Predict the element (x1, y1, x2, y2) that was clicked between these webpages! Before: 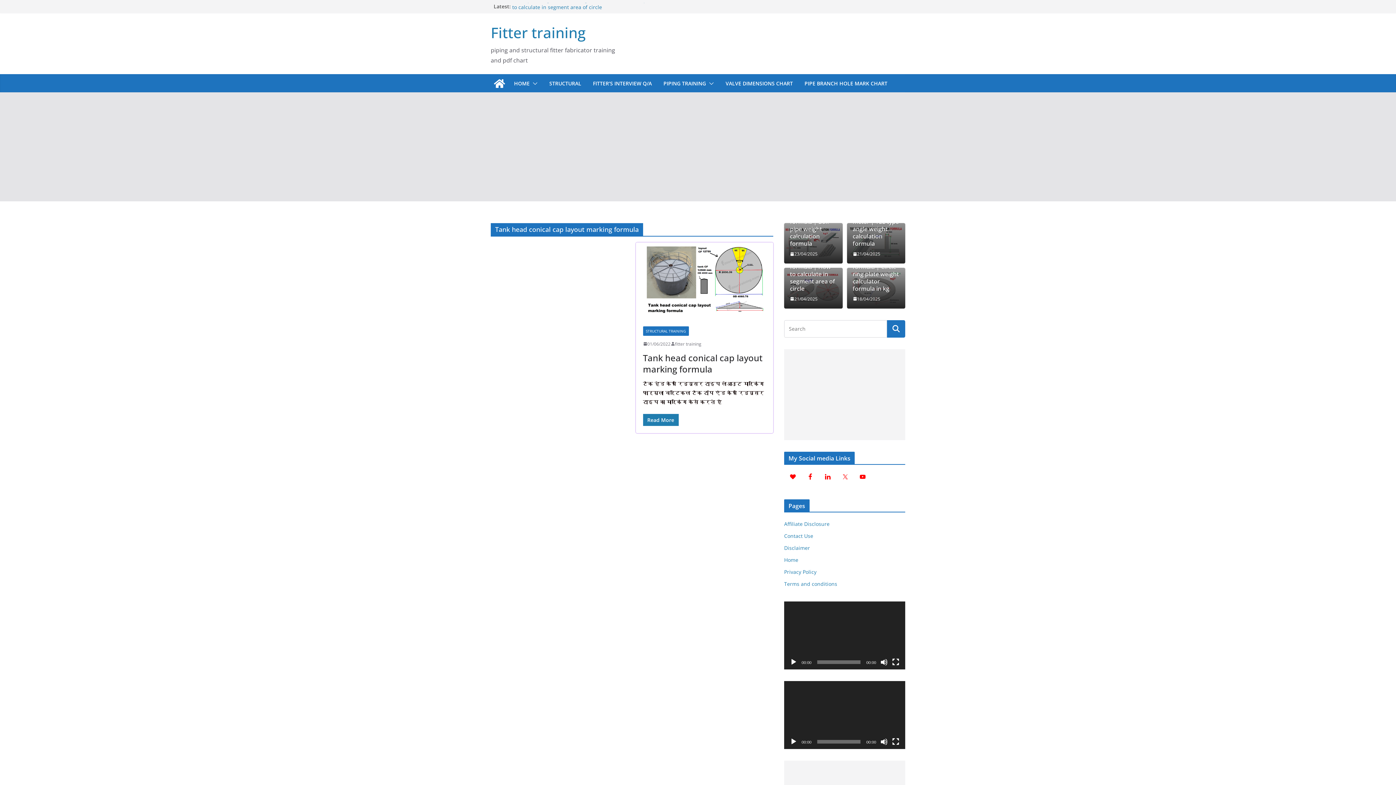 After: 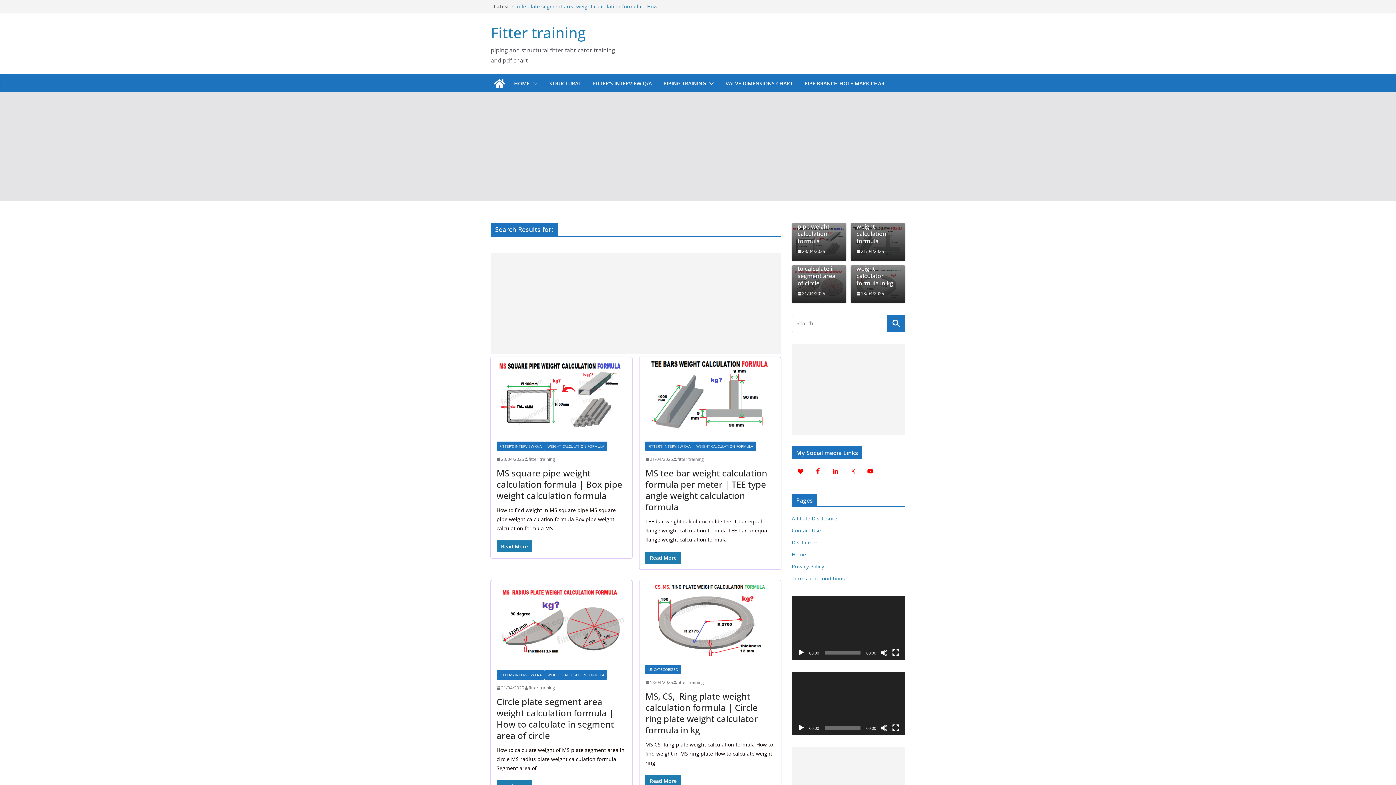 Action: bbox: (887, 320, 905, 337)